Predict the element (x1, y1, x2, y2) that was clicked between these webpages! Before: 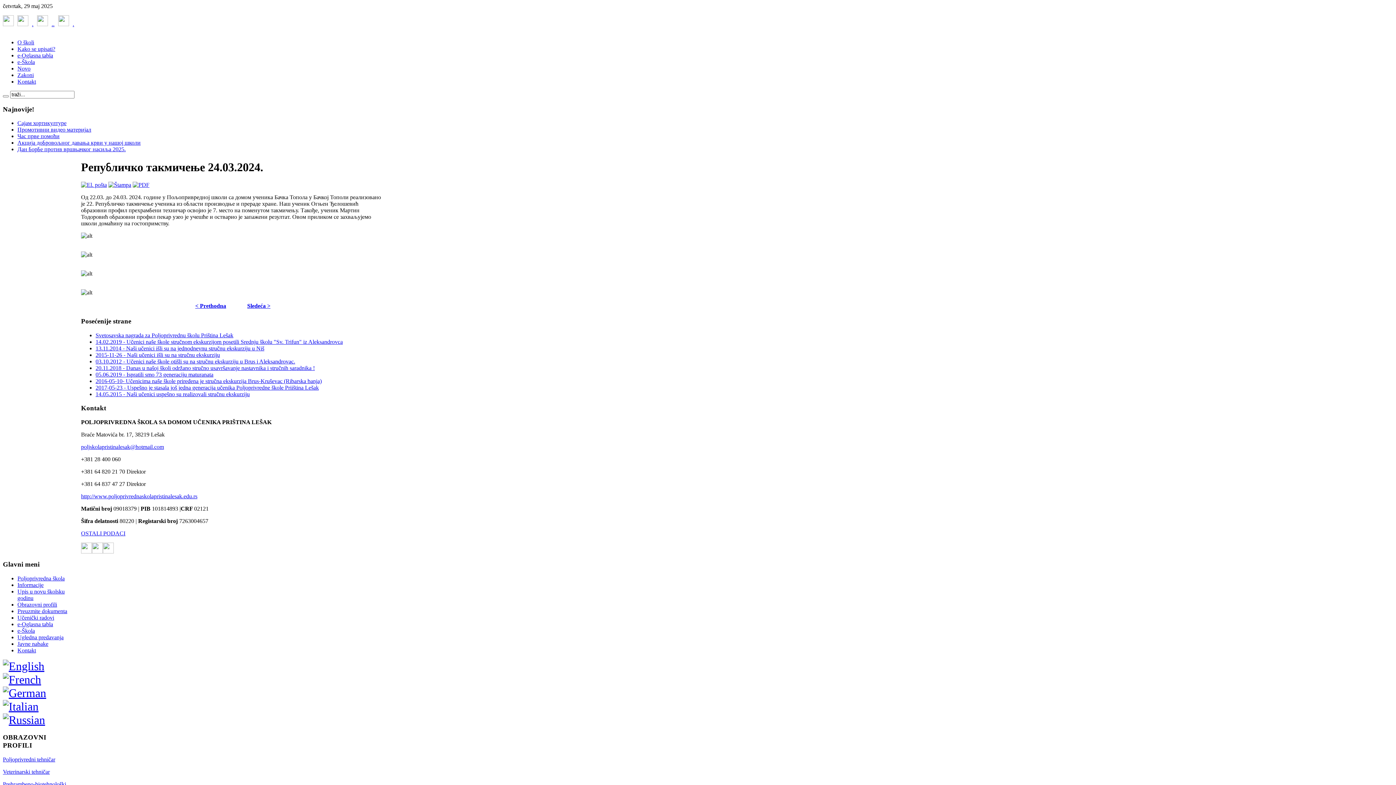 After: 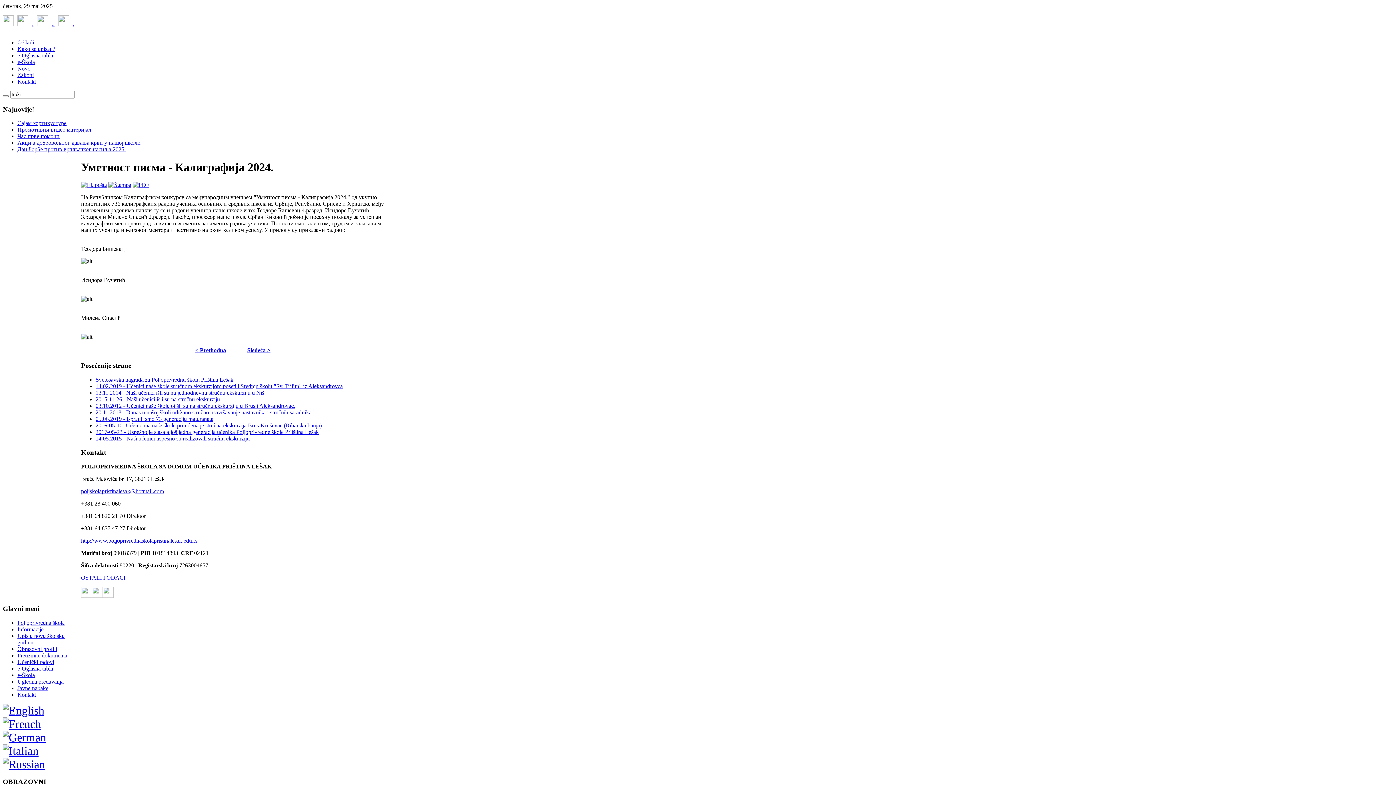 Action: bbox: (195, 303, 226, 309) label: < Prethodna